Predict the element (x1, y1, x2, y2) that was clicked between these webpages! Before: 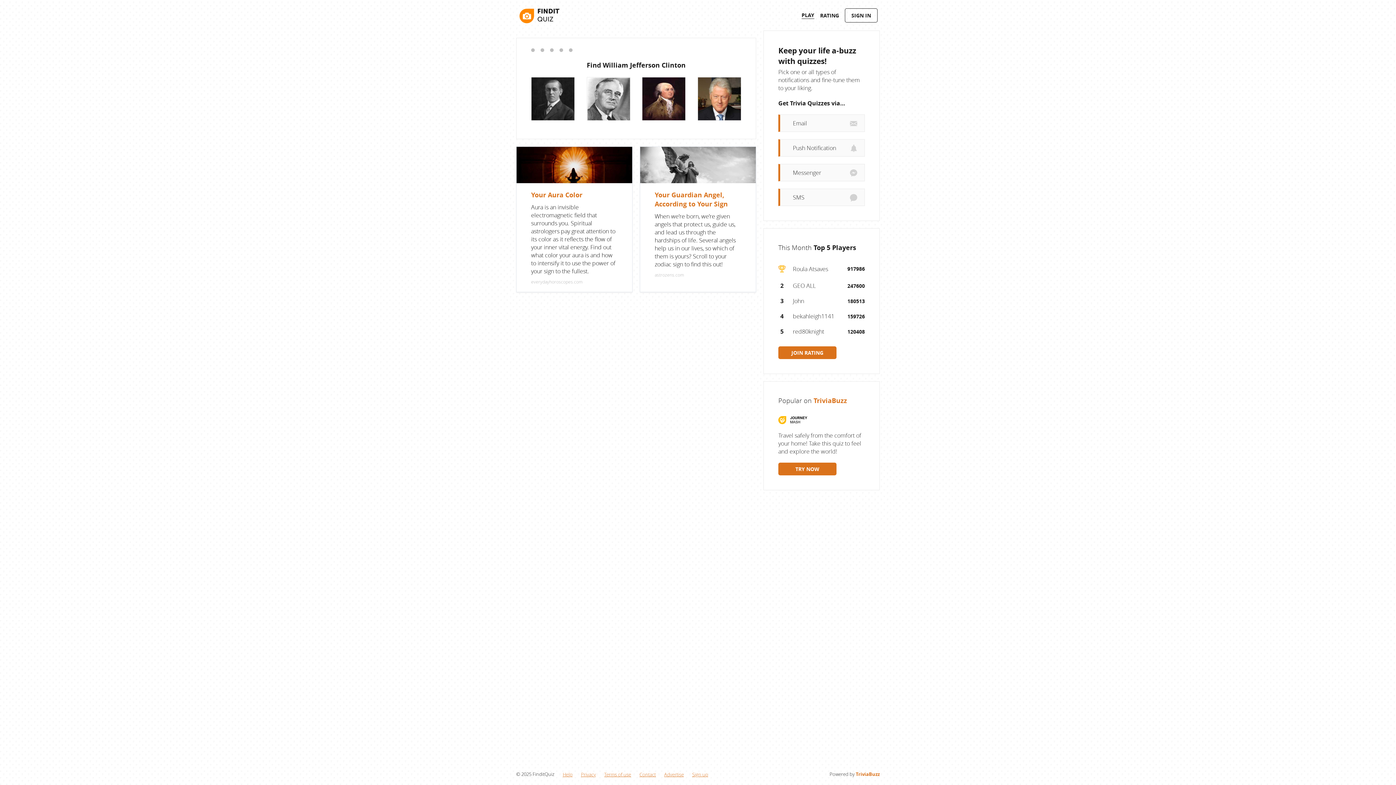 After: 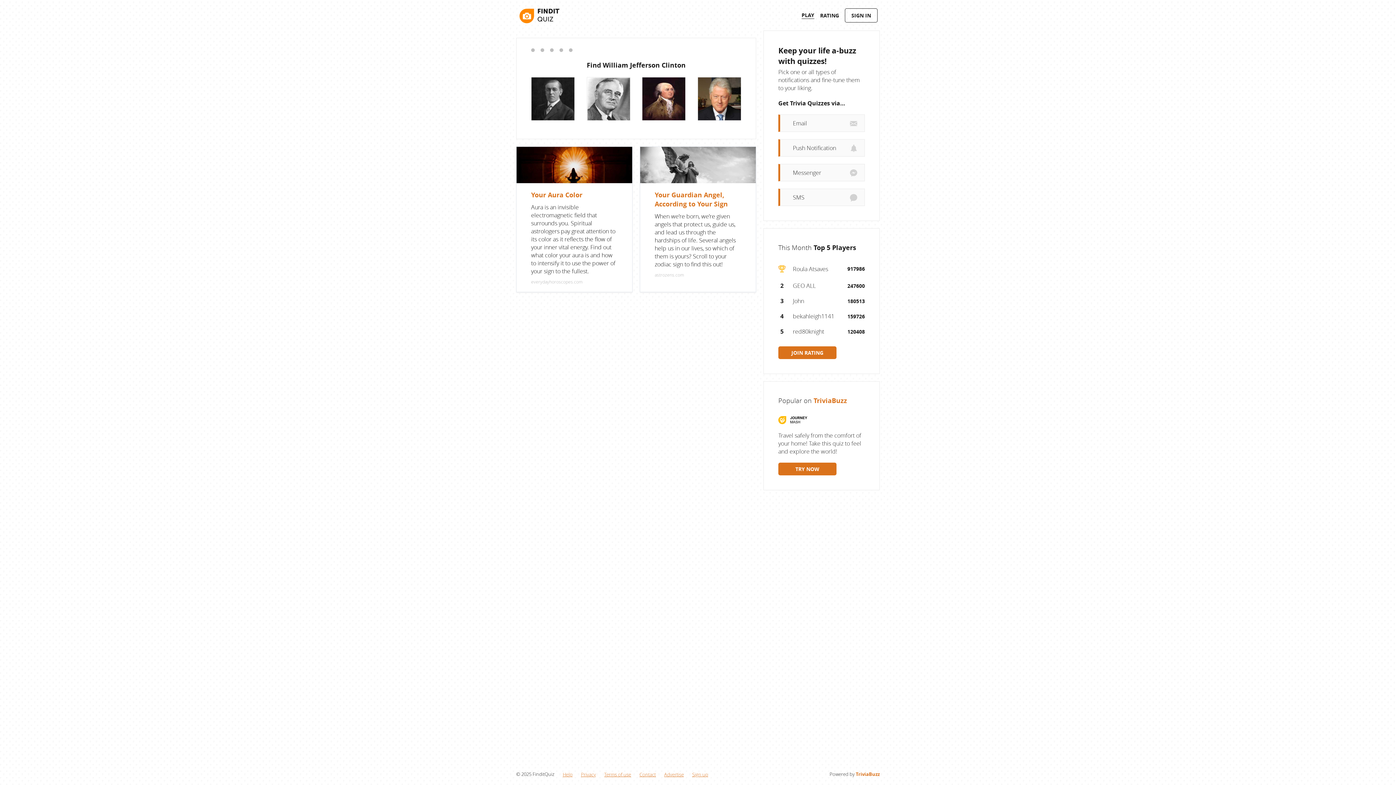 Action: label: Powered by TriviaBuzz bbox: (829, 771, 880, 777)